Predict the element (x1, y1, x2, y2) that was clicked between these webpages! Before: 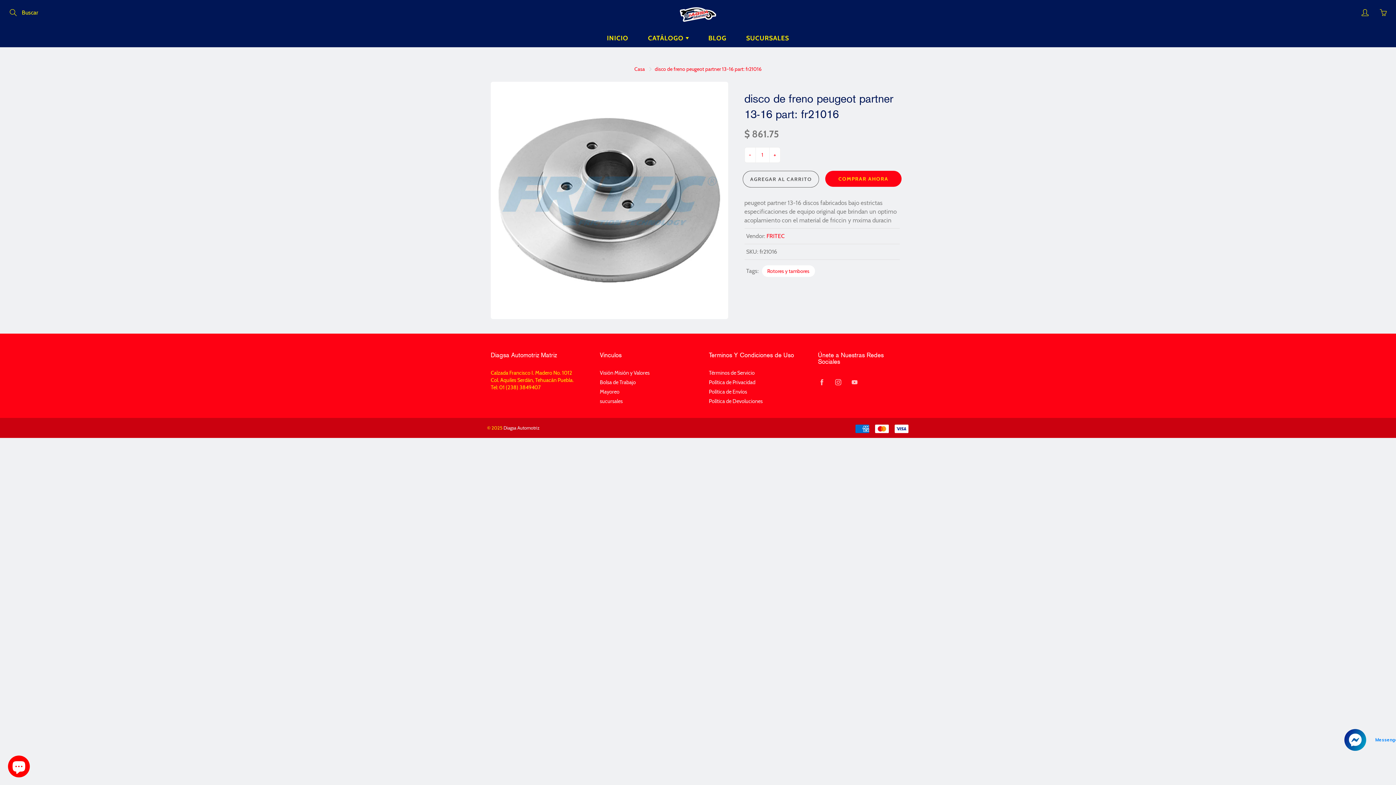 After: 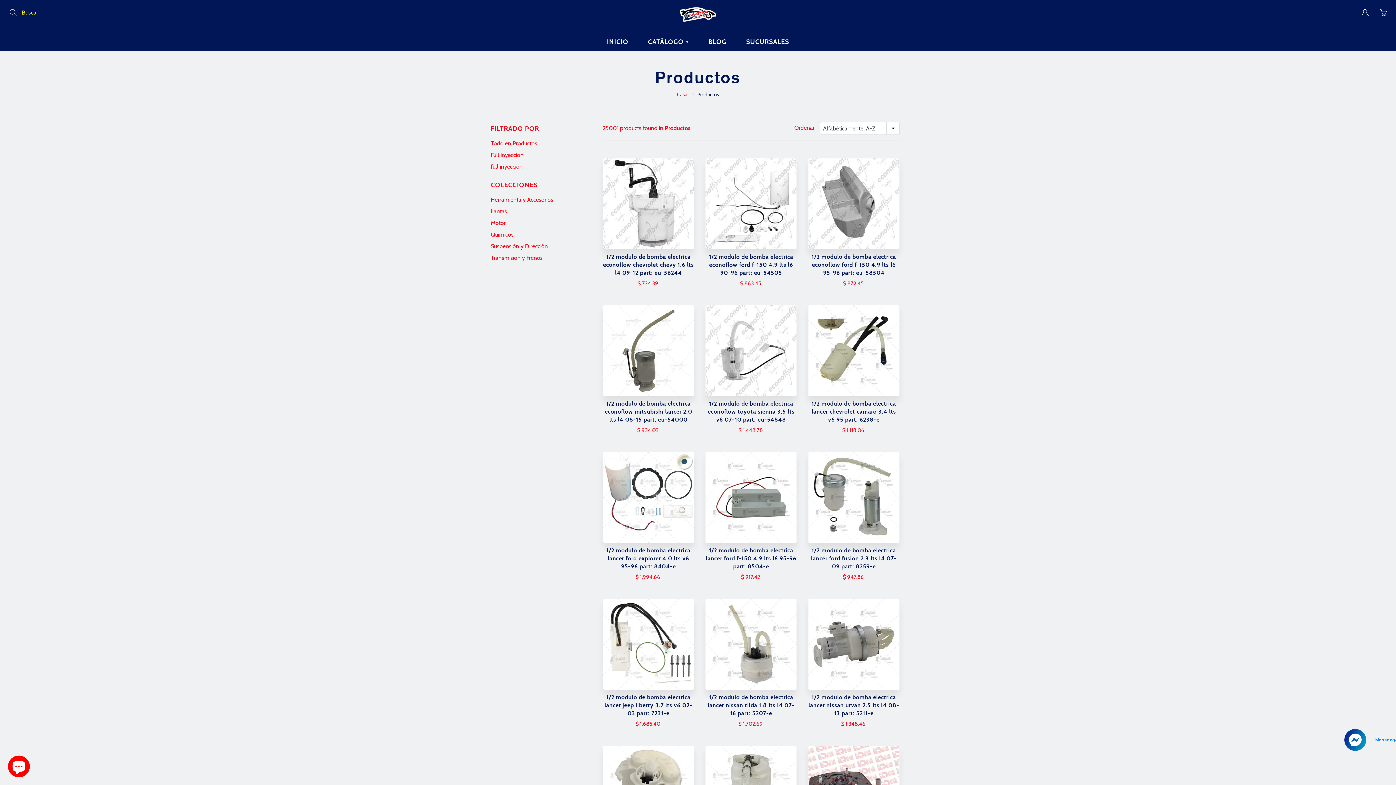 Action: bbox: (639, 29, 698, 47) label: CATÁLOGO 